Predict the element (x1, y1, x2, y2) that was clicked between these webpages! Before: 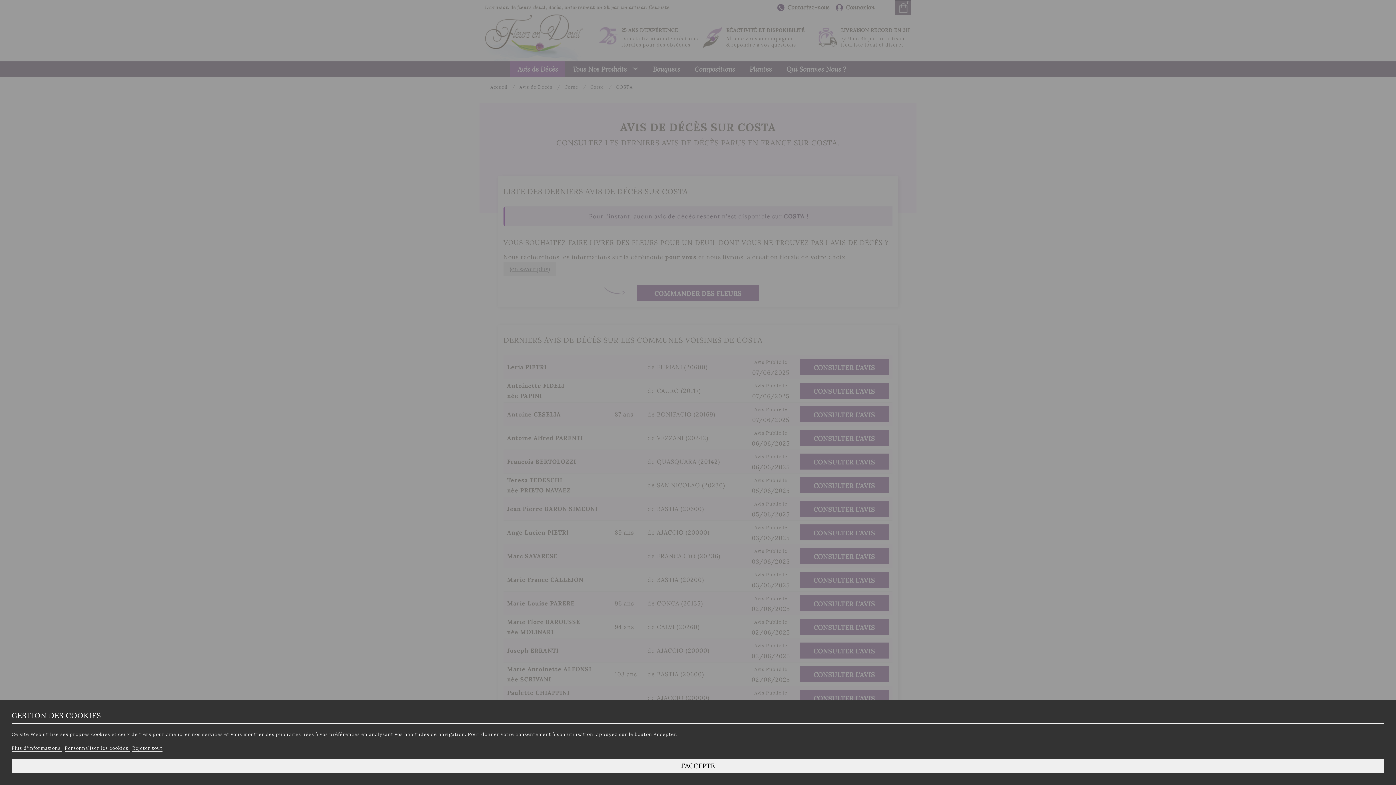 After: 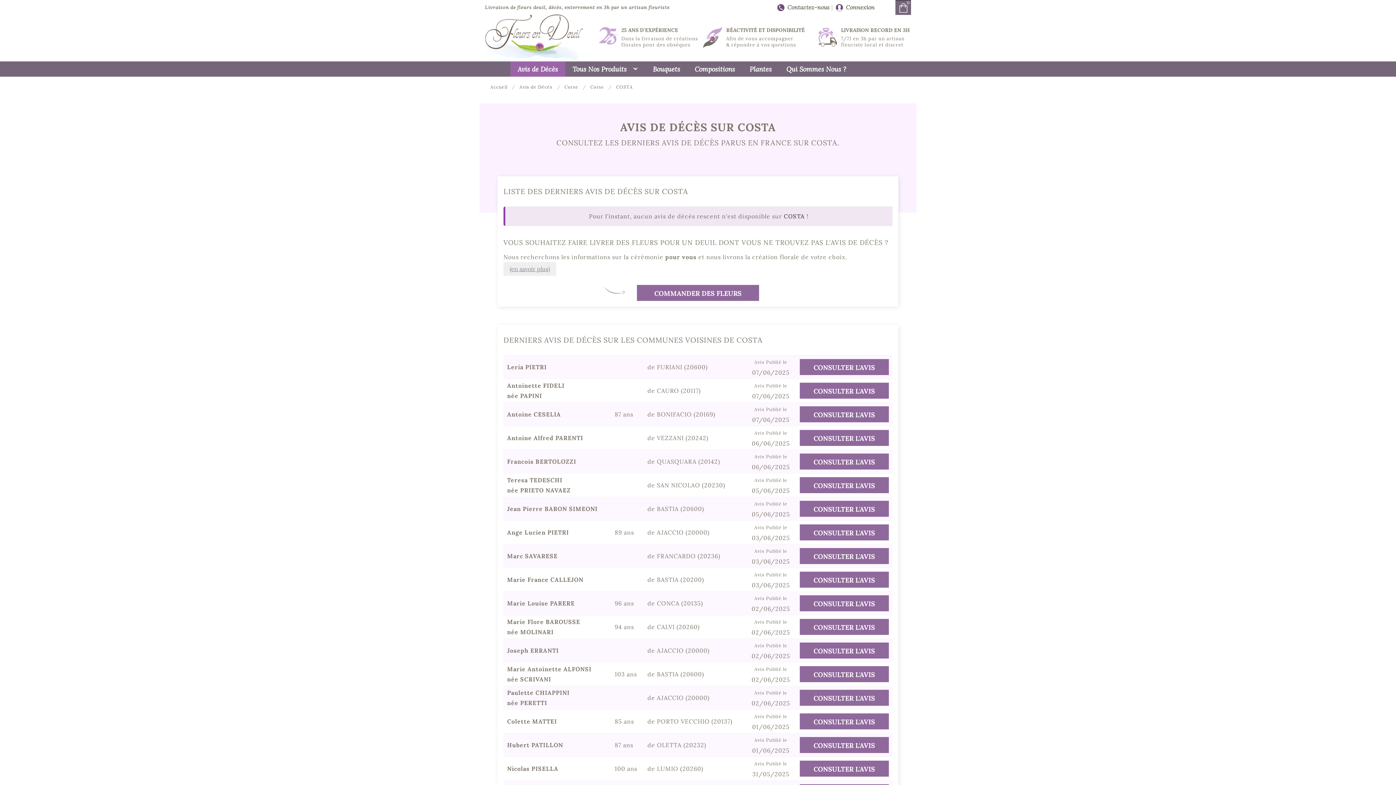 Action: bbox: (11, 759, 1384, 773) label: J'ACCEPTE